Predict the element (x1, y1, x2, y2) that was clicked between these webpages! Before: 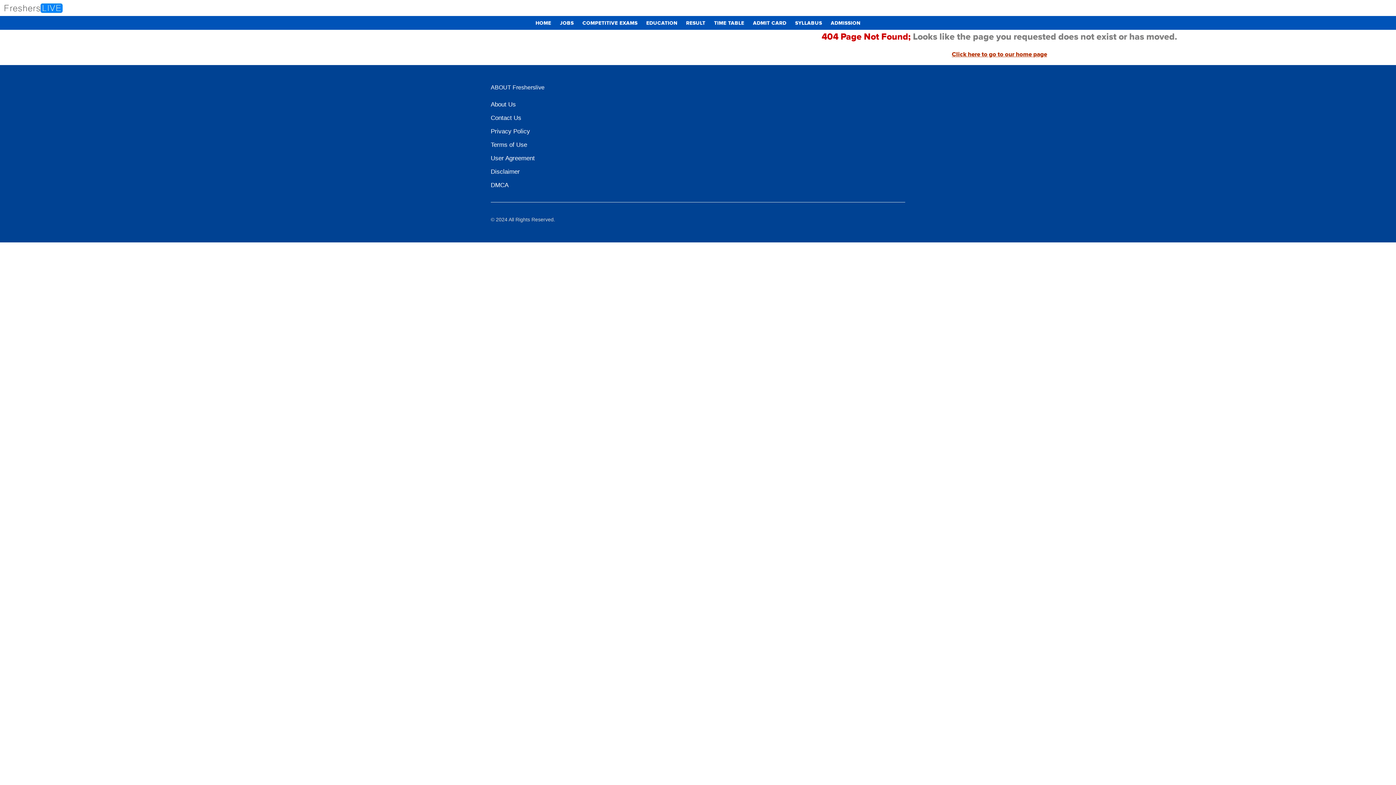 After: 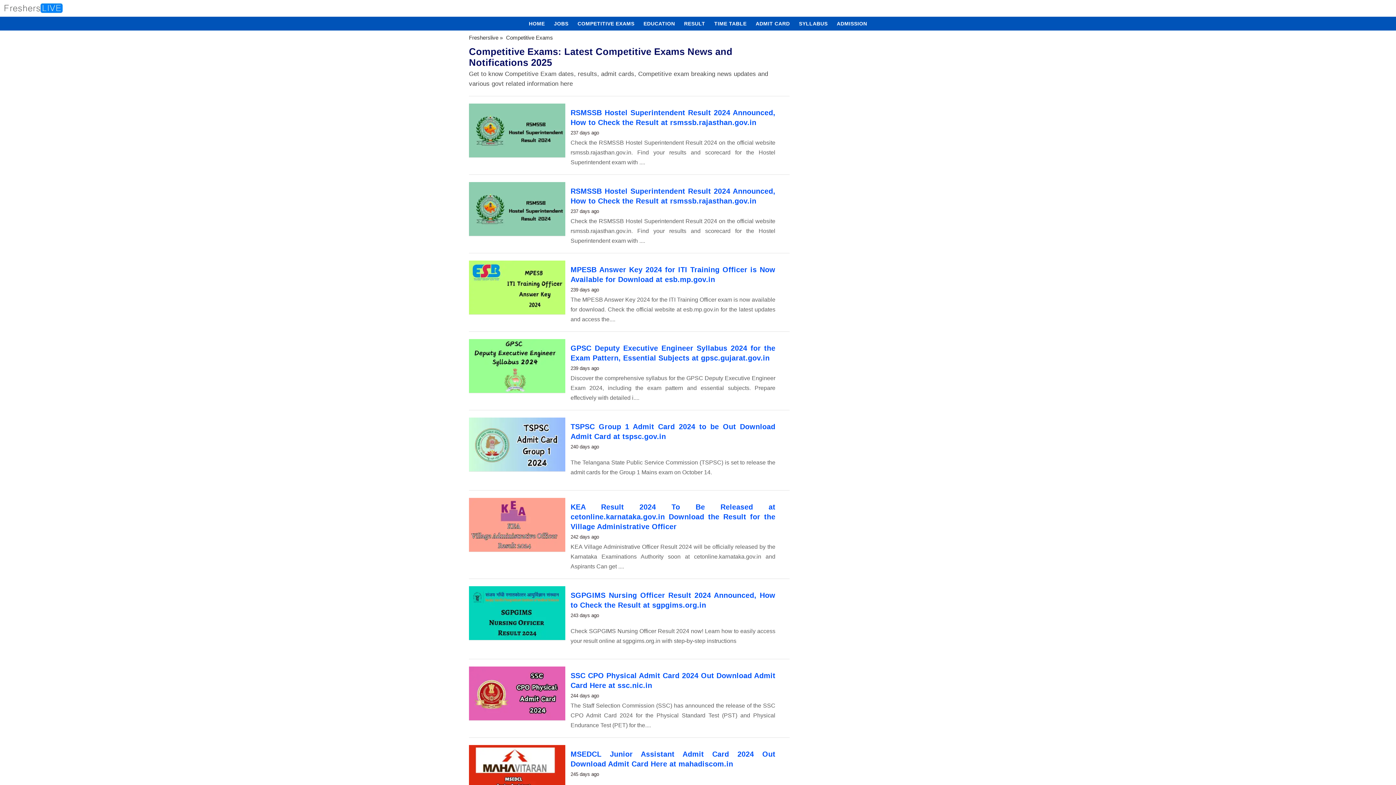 Action: label: COMPETITIVE EXAMS bbox: (579, 16, 641, 30)